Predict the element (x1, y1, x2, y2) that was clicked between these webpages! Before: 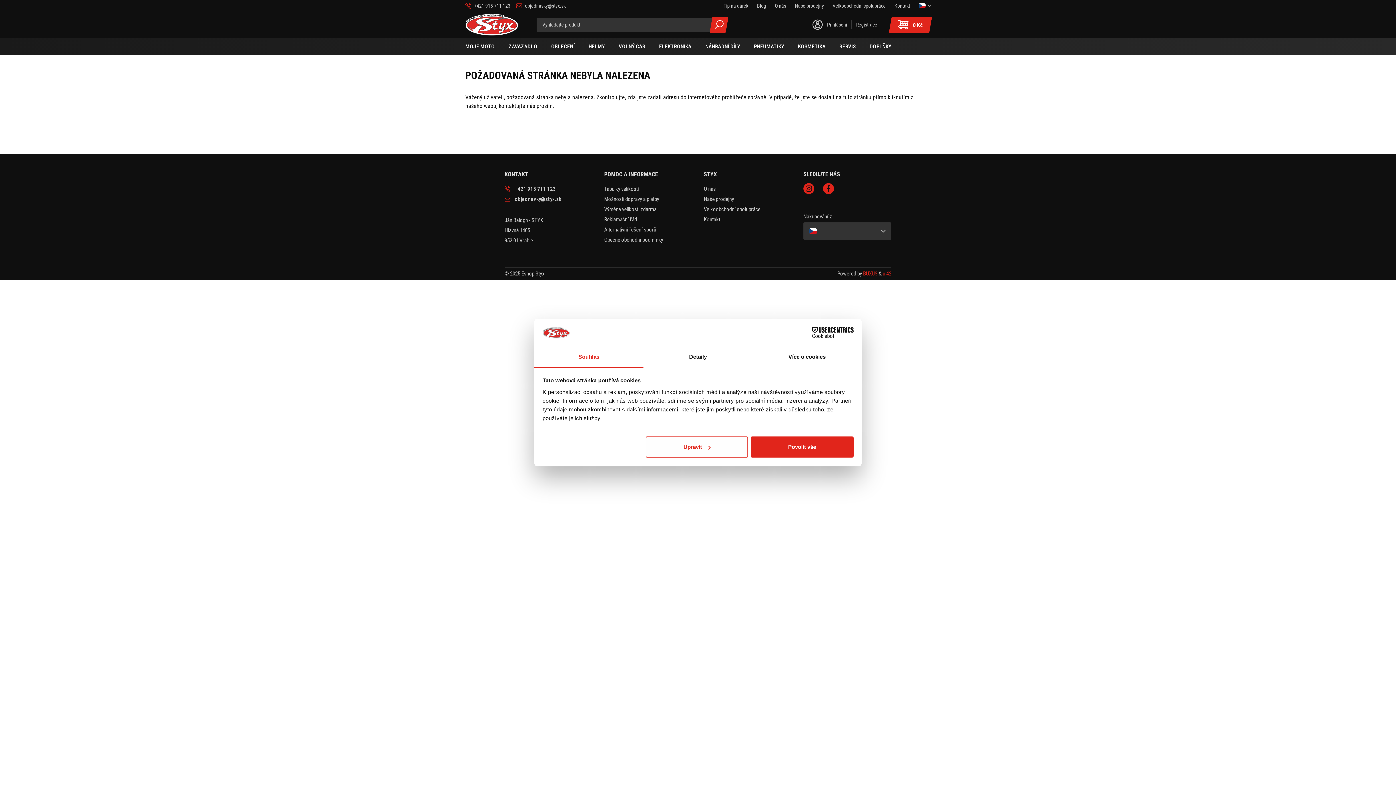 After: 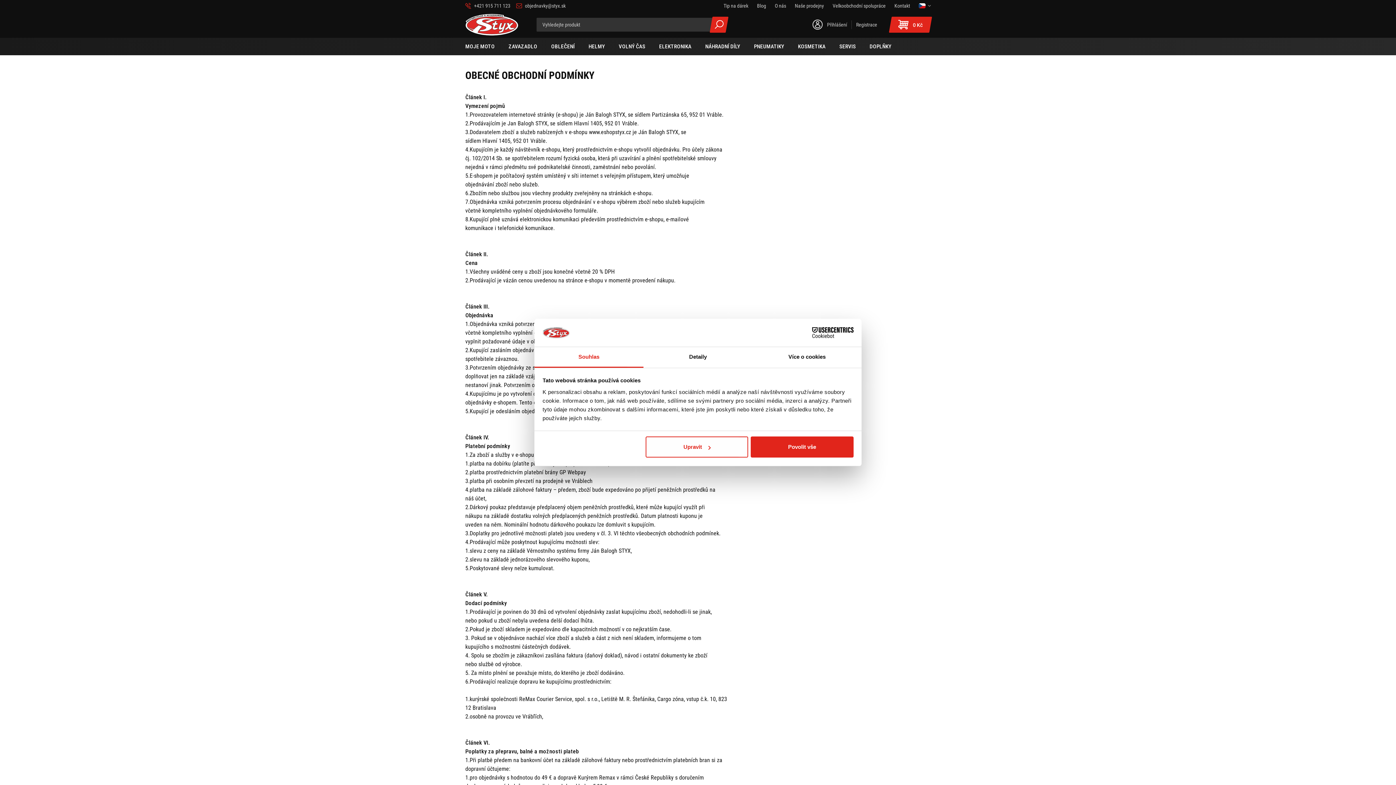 Action: bbox: (604, 236, 663, 243) label: Obecné obchodní podmínky